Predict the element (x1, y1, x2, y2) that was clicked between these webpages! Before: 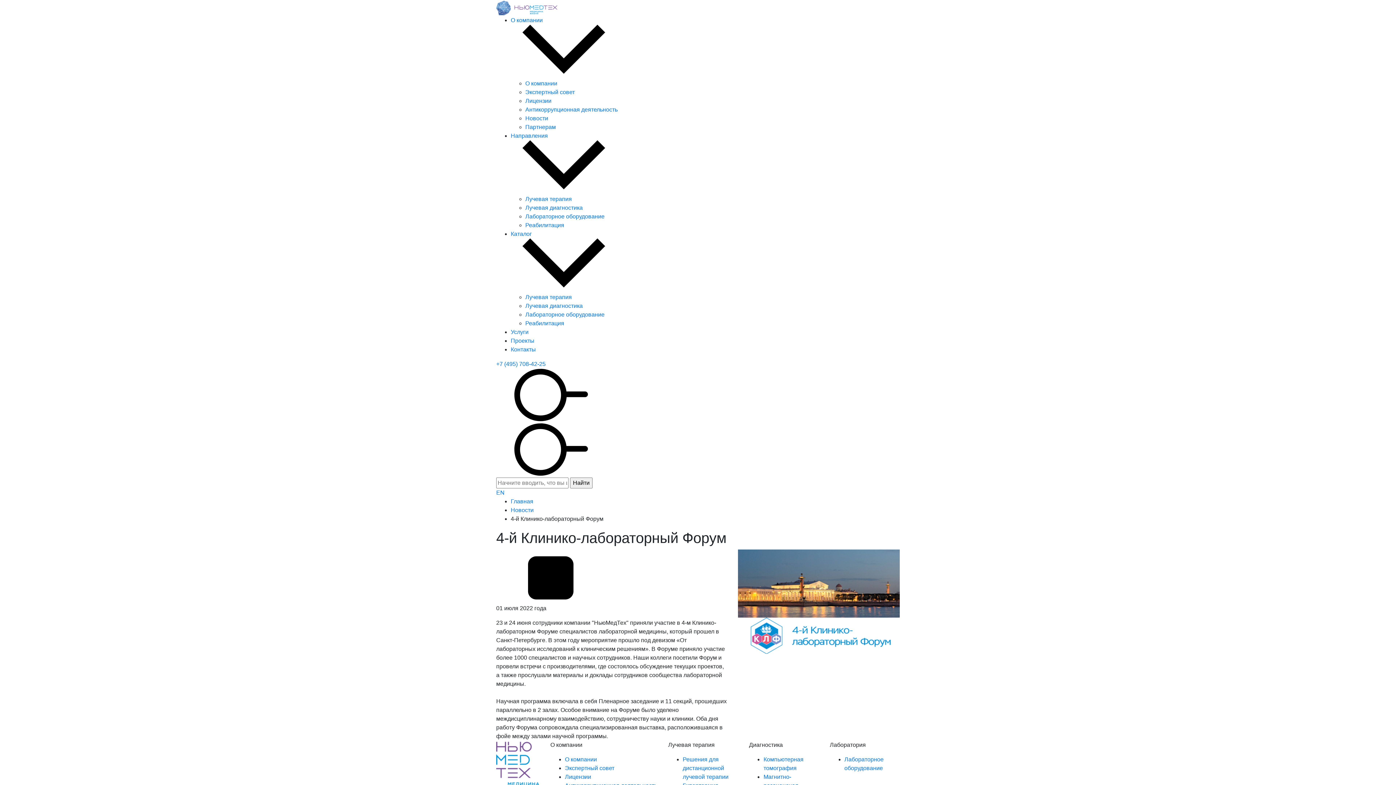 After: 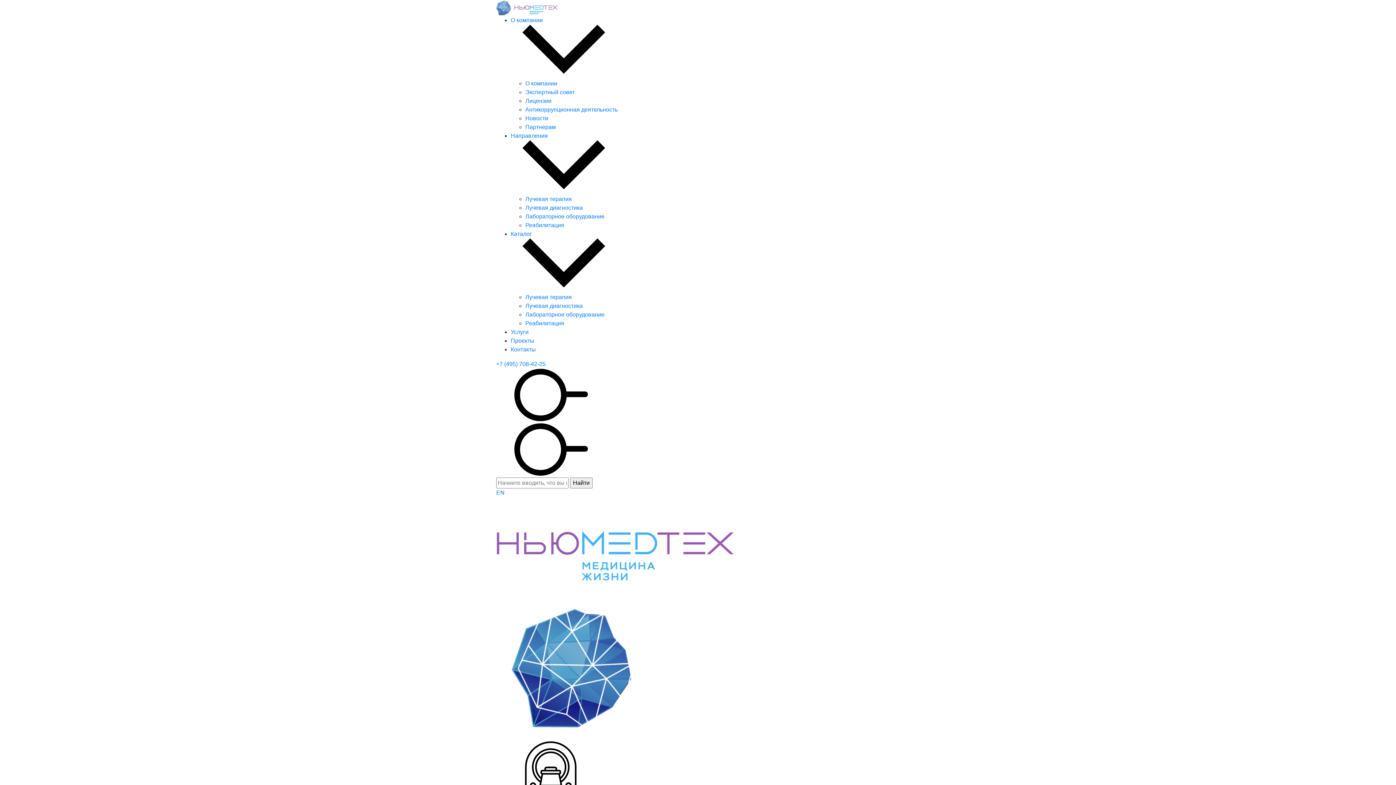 Action: bbox: (496, 762, 539, 769)